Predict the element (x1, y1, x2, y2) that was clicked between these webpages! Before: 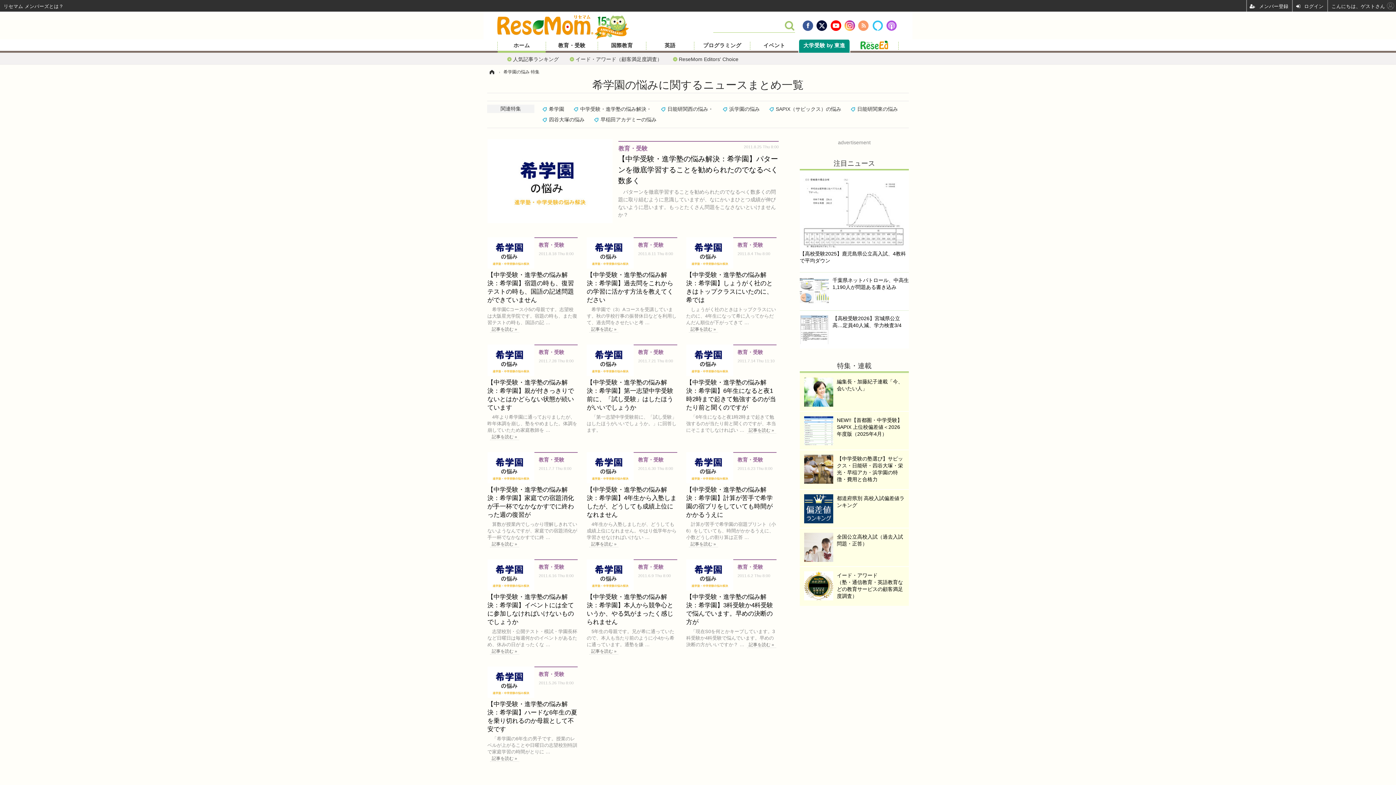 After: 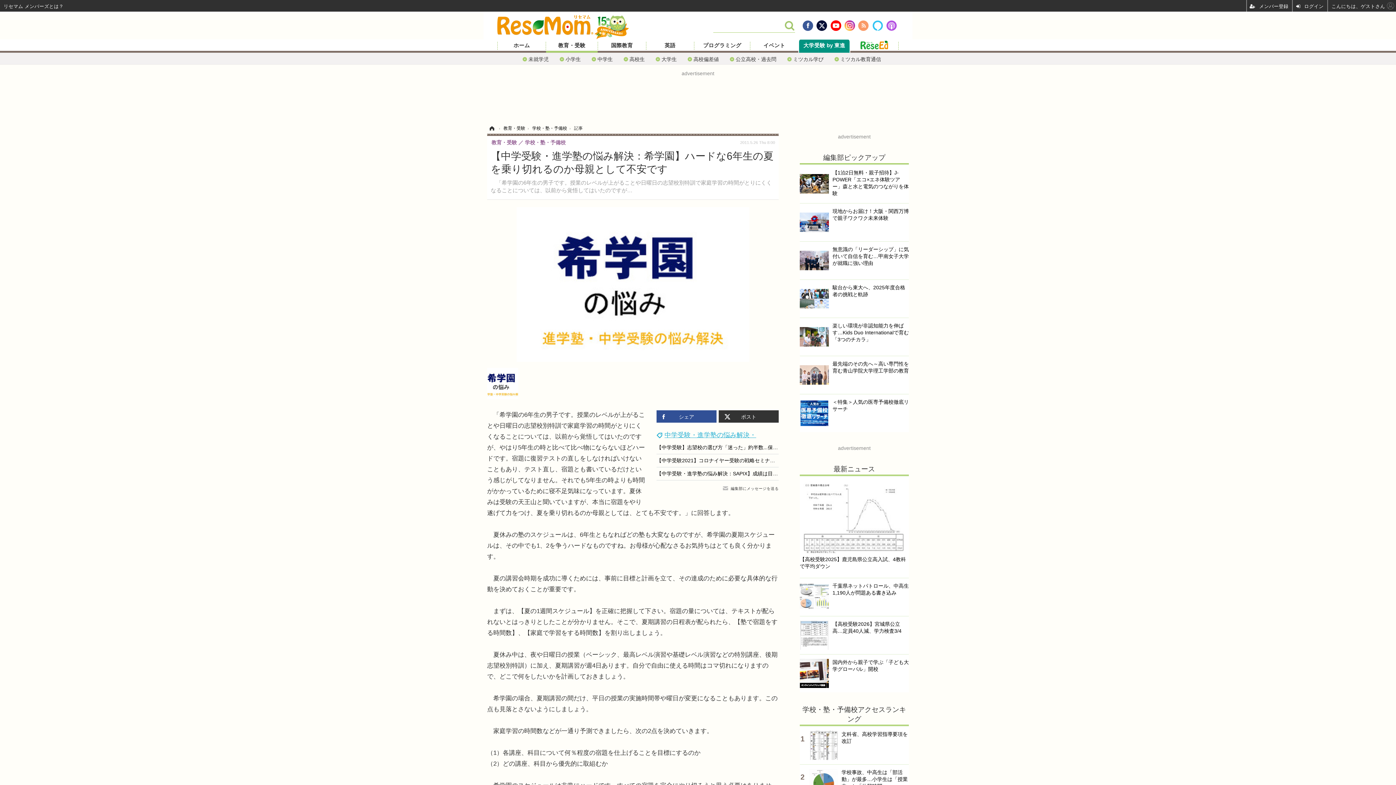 Action: label: 教育・受験
2011.5.26 Thu 8:00
【中学受験・進学塾の悩み解決：希学園】ハードな6年生の夏を乗り切れるのか母親として不安です

　「希学園の6年生の男子です。授業のレベルが上がることや日曜日の志望校別特訓で家庭学習の時間がとりに …記事を読む » bbox: (487, 666, 577, 762)